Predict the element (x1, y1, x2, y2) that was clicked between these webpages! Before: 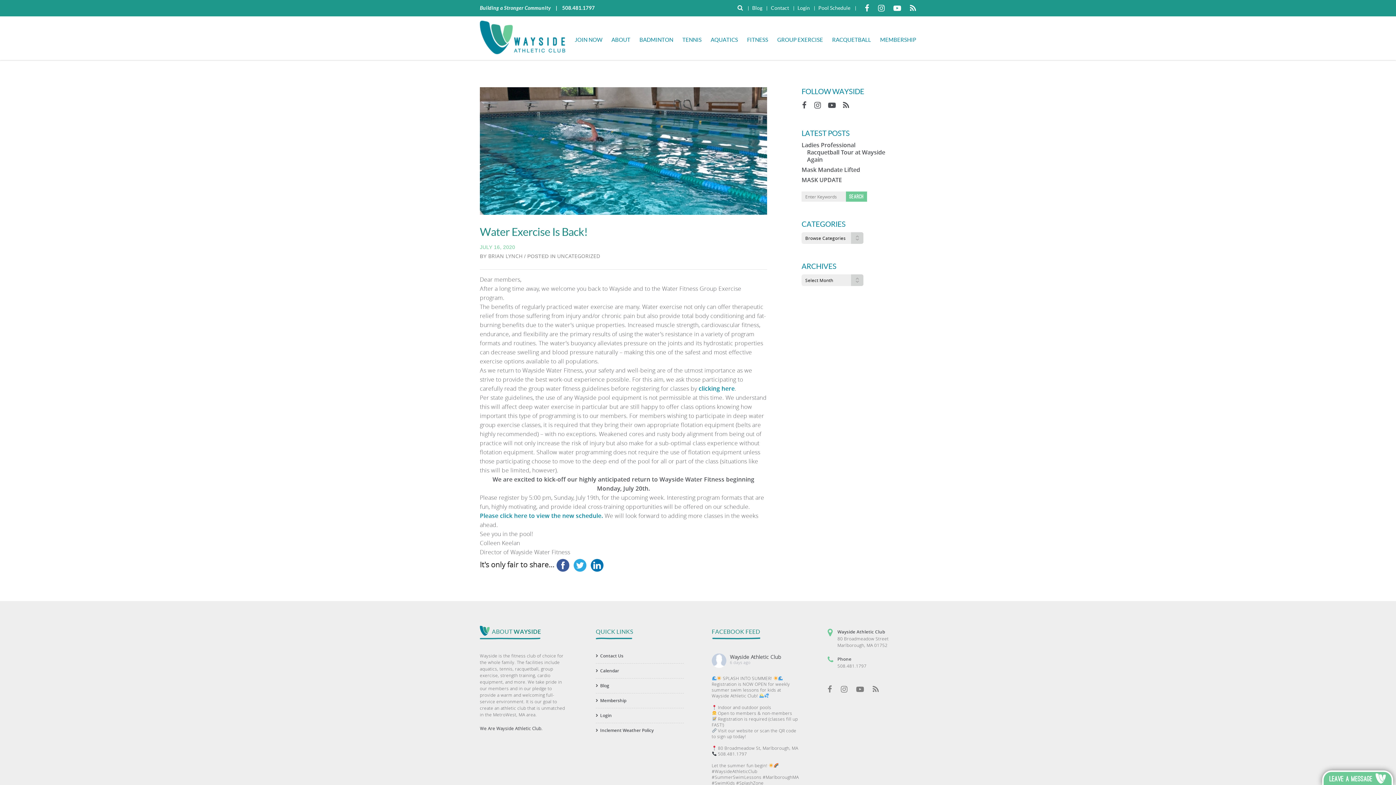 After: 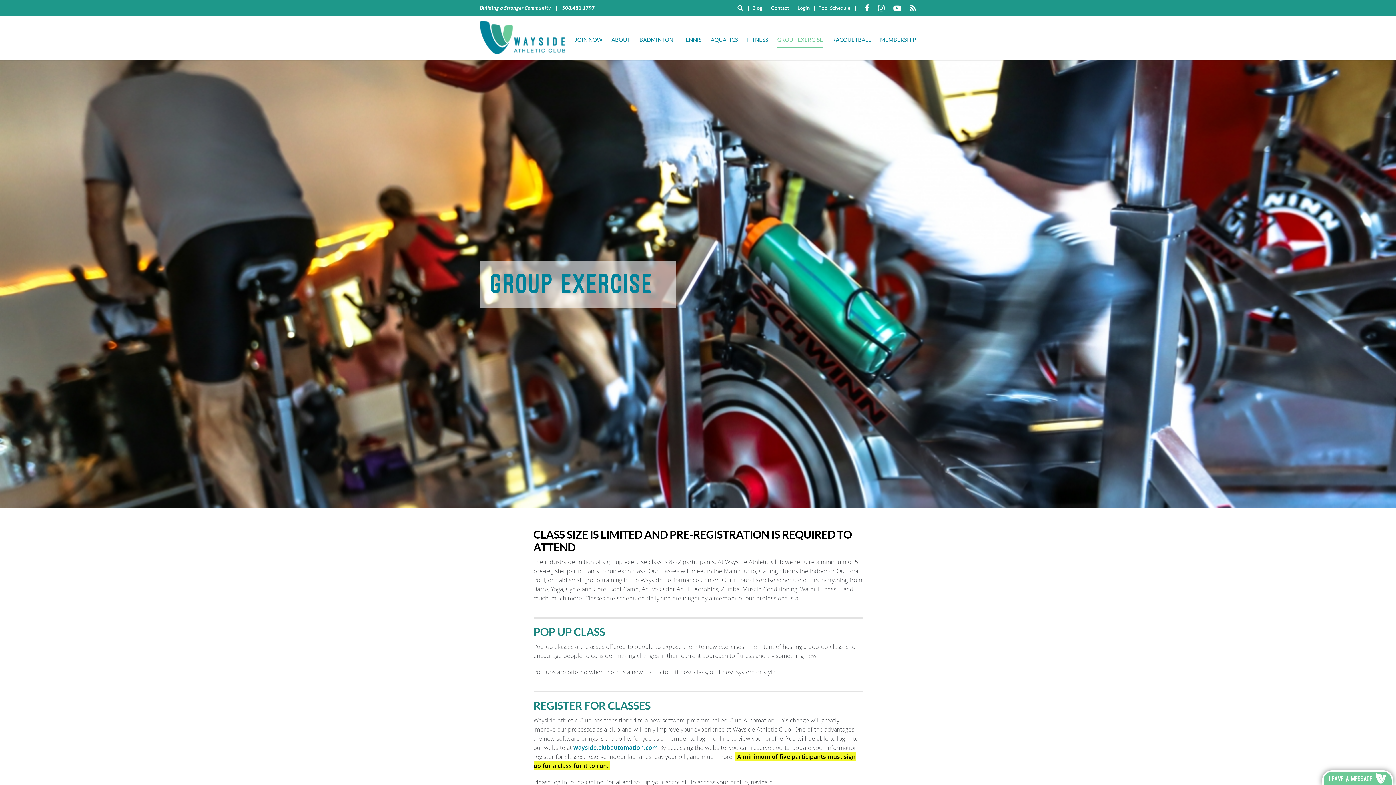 Action: label: GROUP EXERCISE bbox: (777, 36, 823, 48)